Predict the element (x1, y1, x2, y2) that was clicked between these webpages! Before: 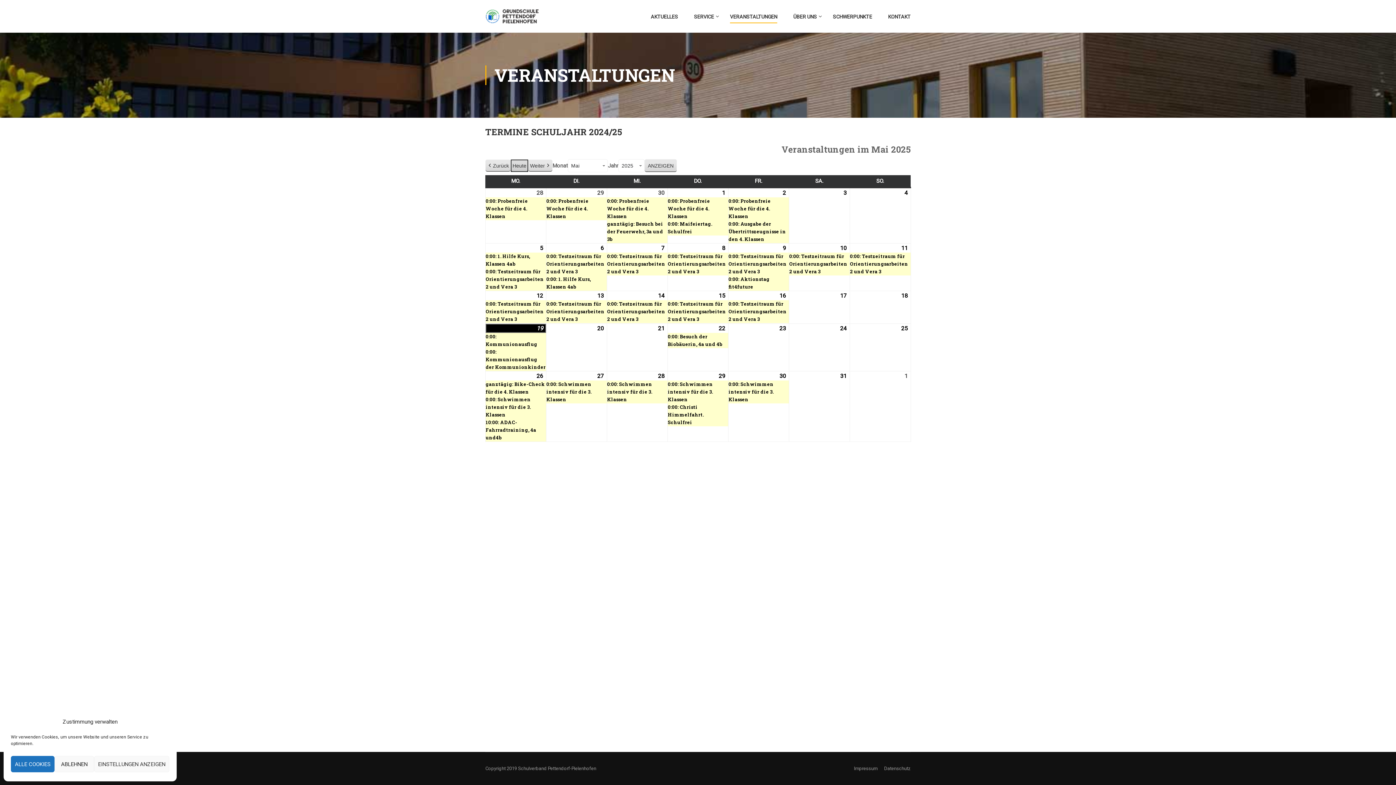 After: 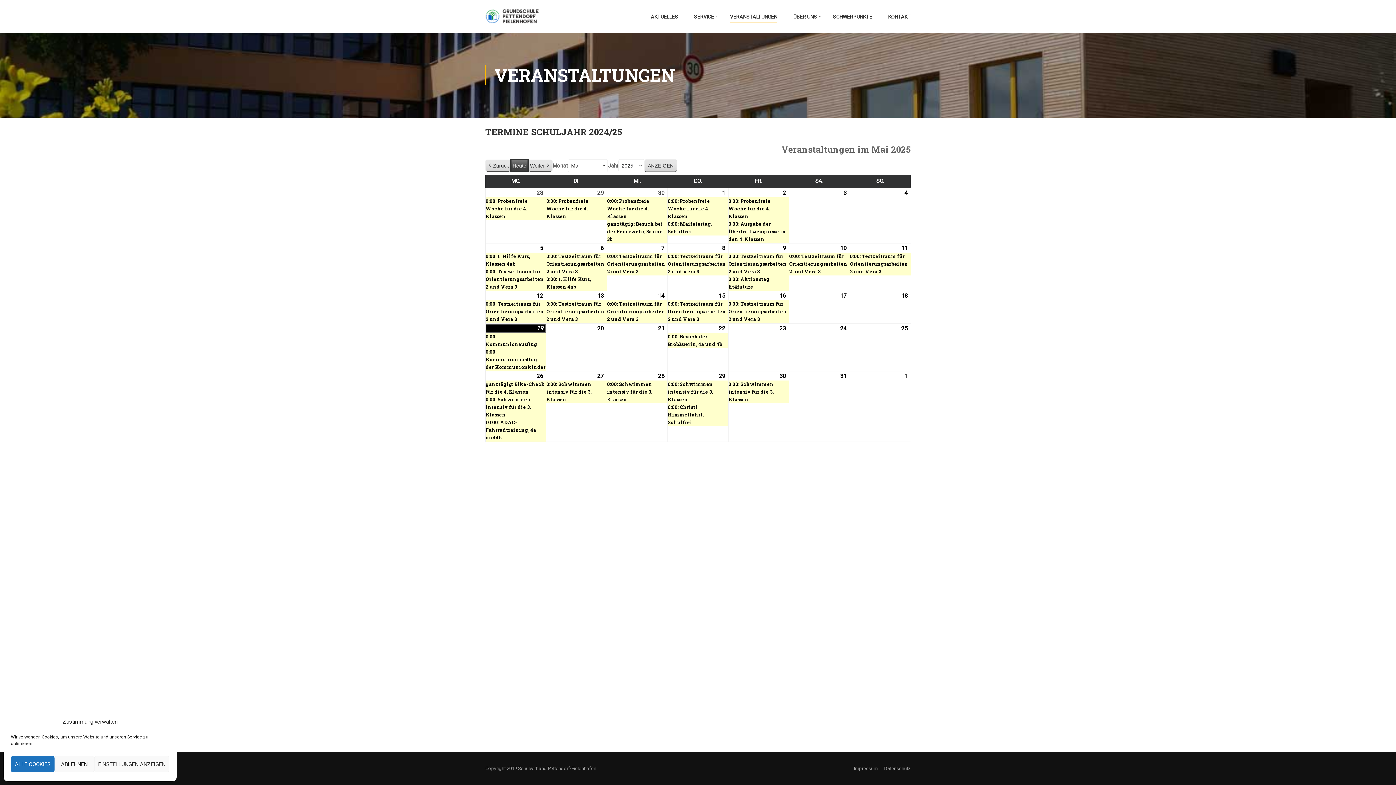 Action: bbox: (510, 159, 528, 172) label: Heute